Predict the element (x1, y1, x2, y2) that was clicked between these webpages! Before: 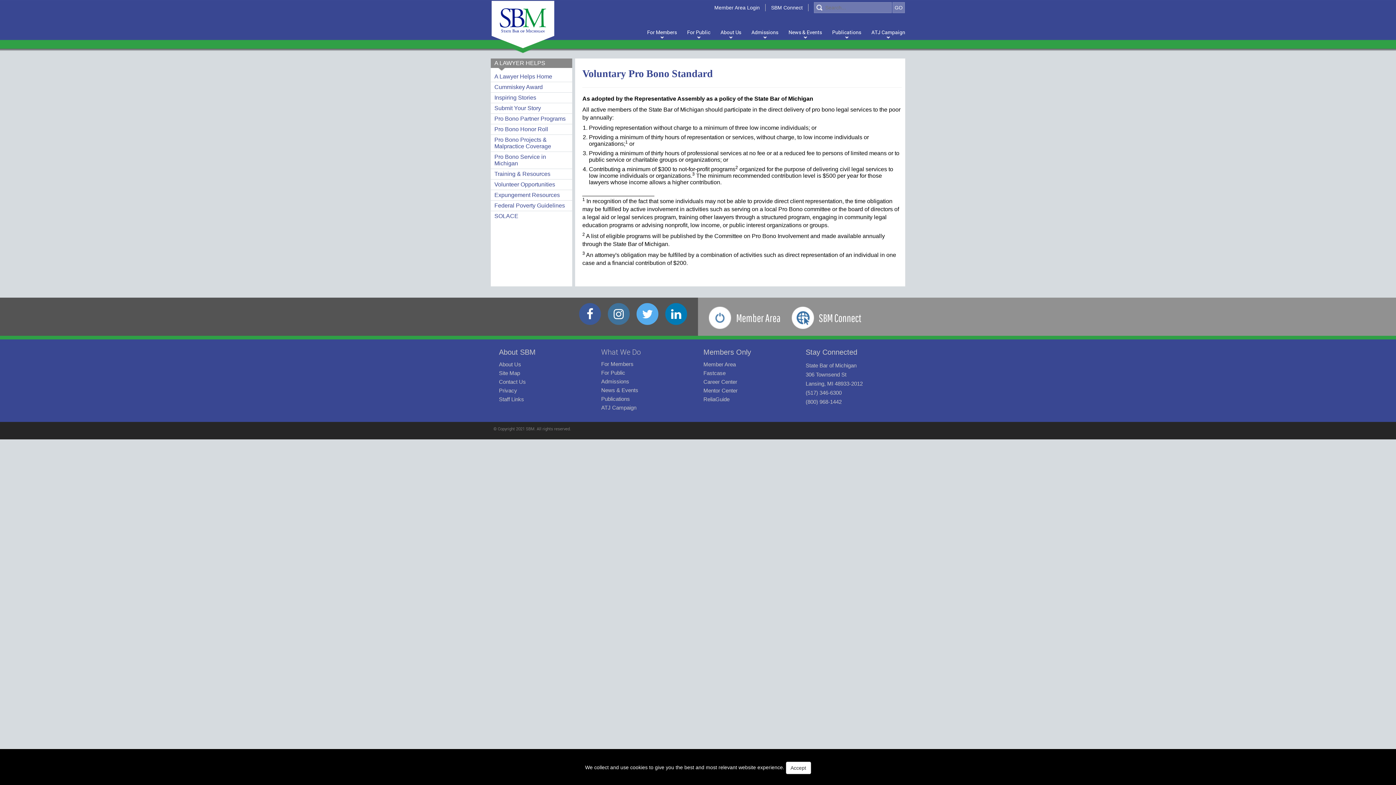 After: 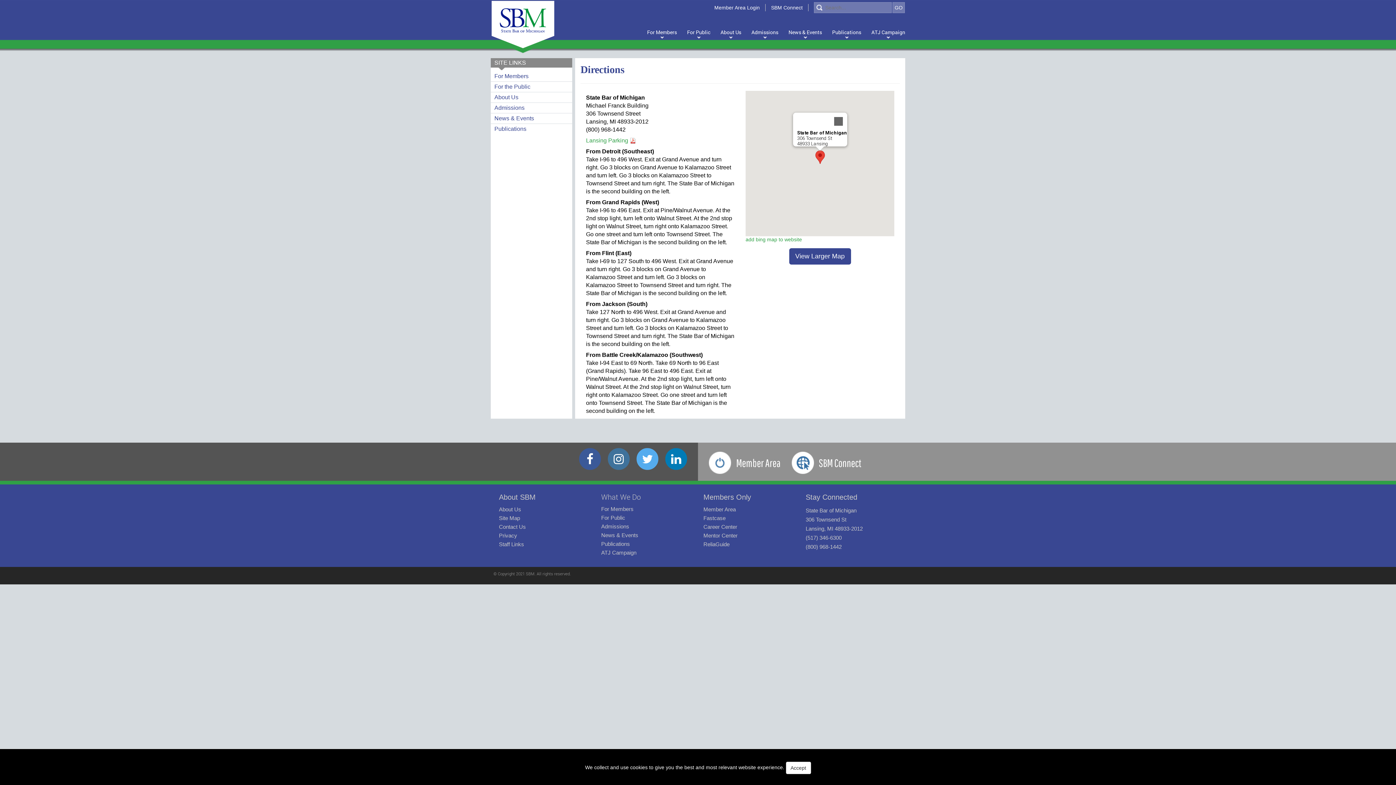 Action: bbox: (805, 362, 863, 405) label: State Bar of Michigan
306 Townsend St
Lansing, MI 48933-2012
(517) 346-6300
(800) 968-1442